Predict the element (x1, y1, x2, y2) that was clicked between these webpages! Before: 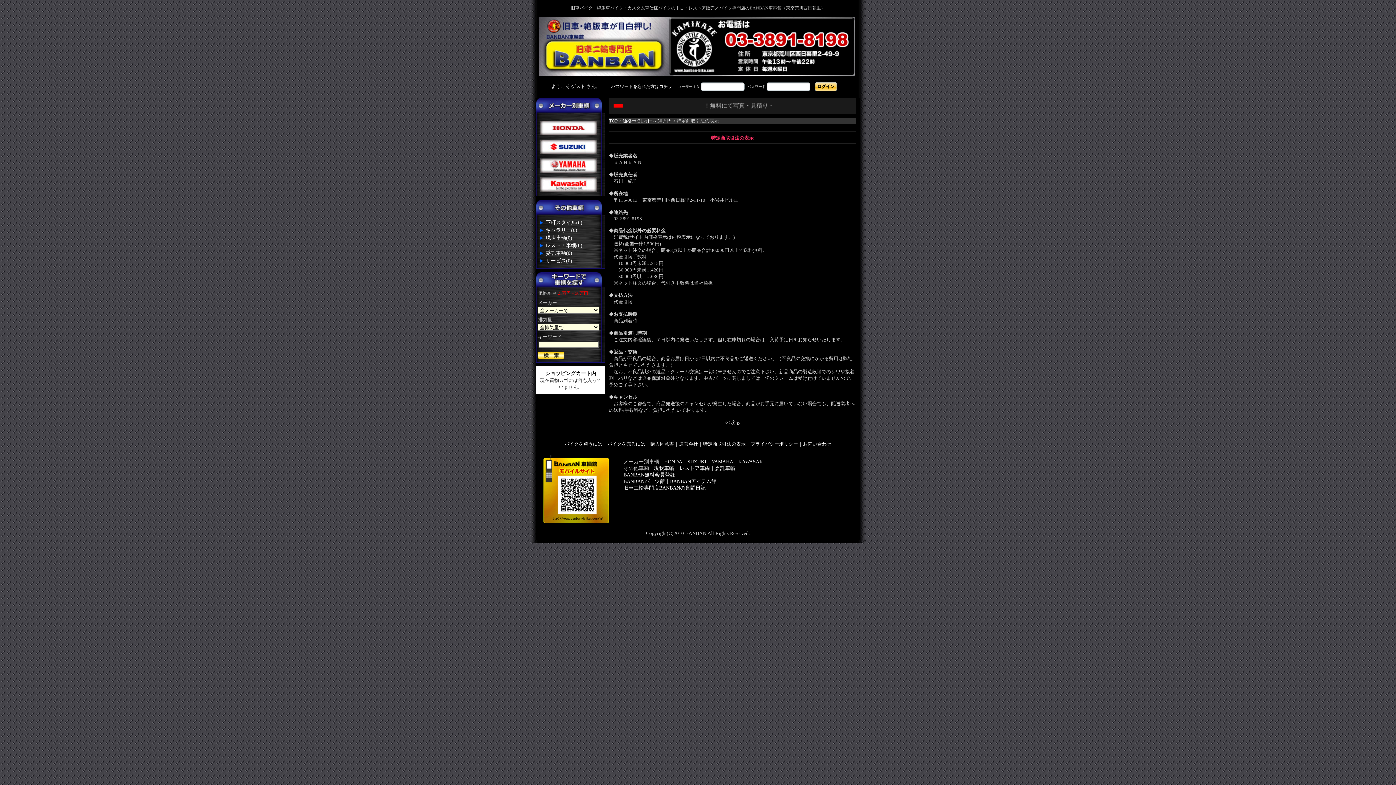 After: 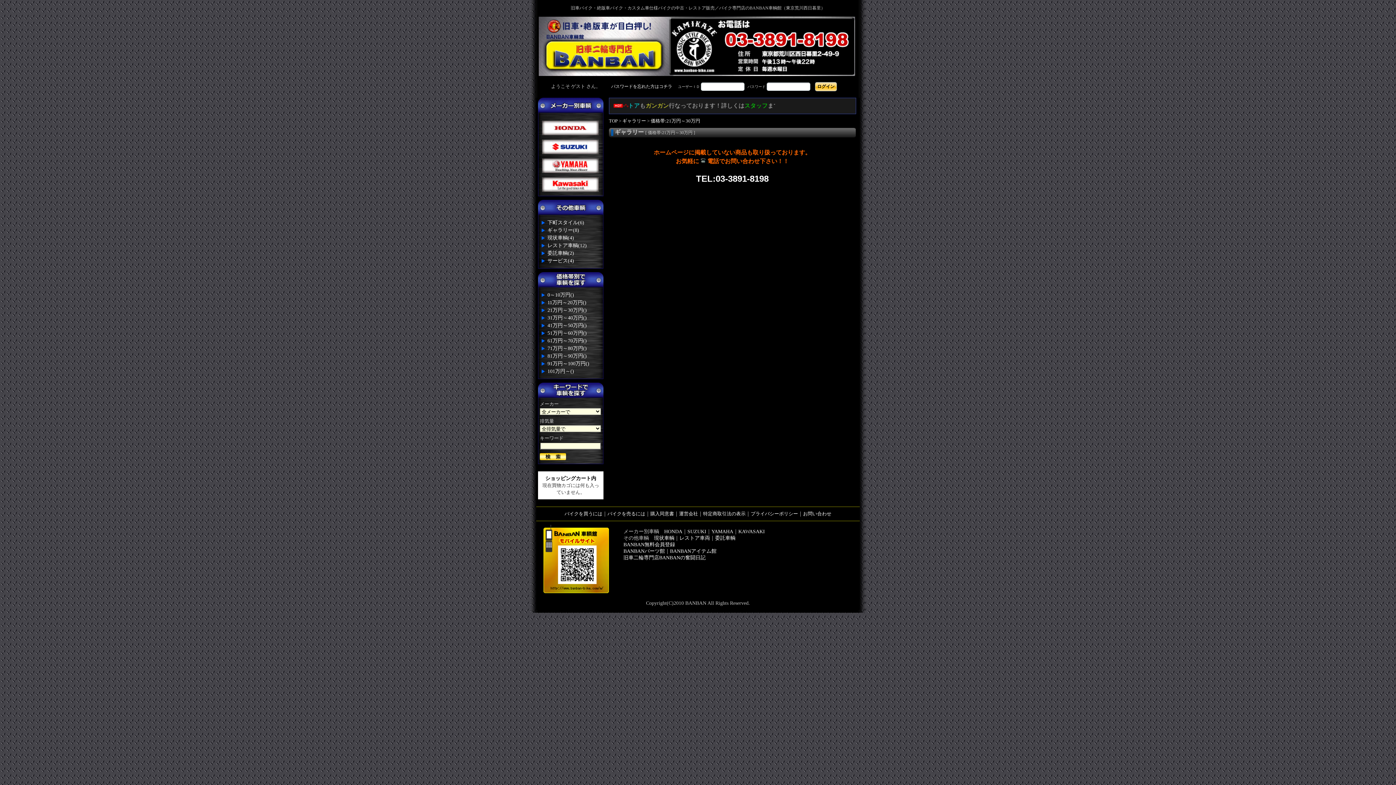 Action: label: ギャラリー(0) bbox: (545, 227, 577, 233)